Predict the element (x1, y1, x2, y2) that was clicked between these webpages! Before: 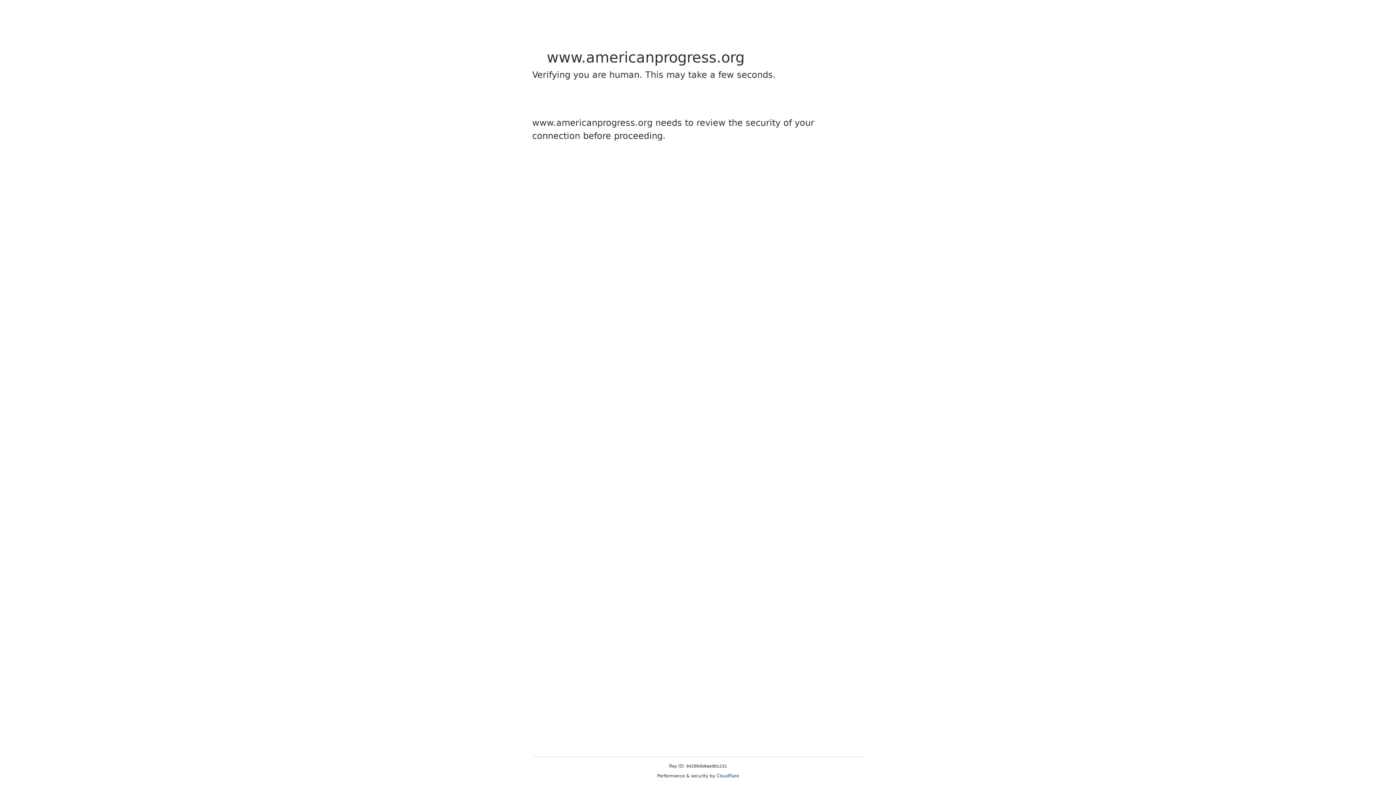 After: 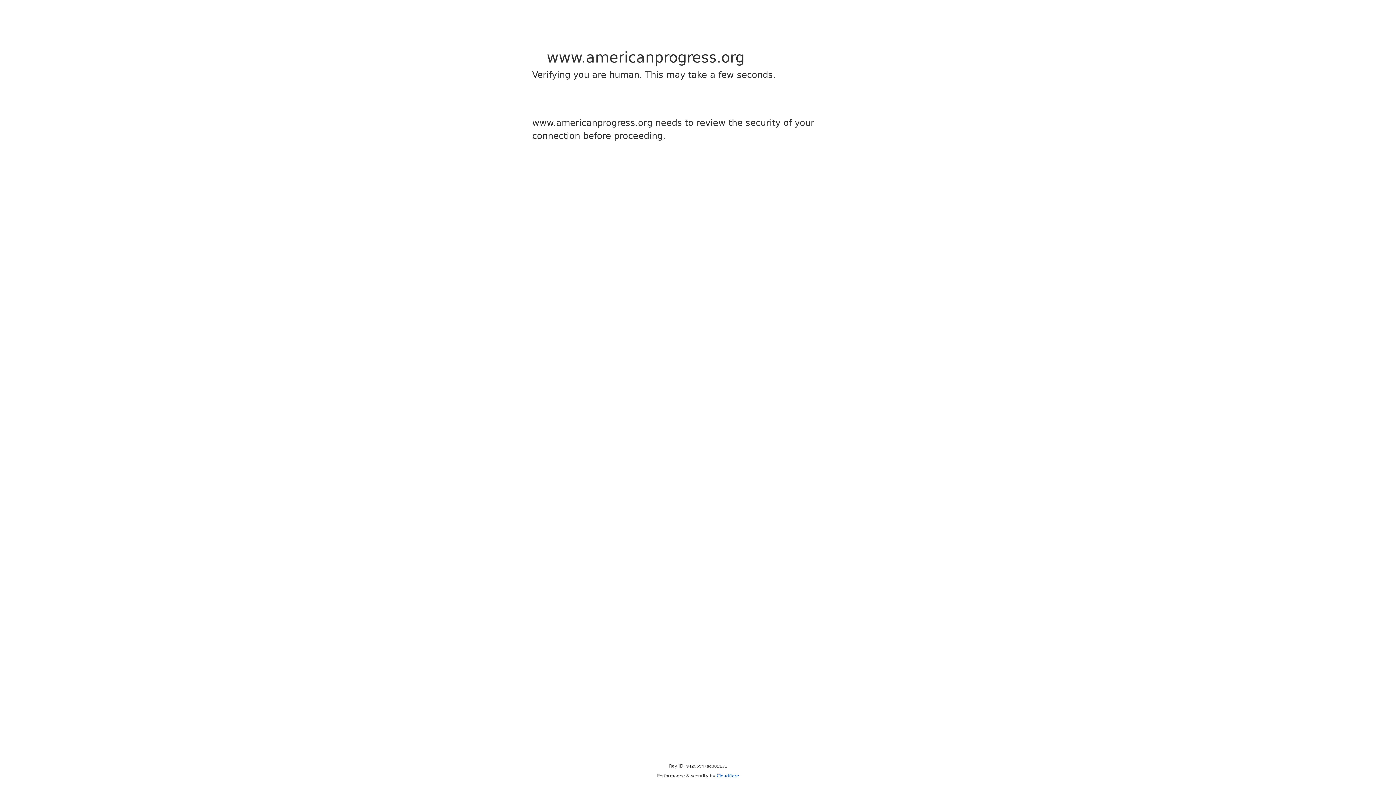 Action: label: Cloudflare bbox: (716, 773, 739, 778)